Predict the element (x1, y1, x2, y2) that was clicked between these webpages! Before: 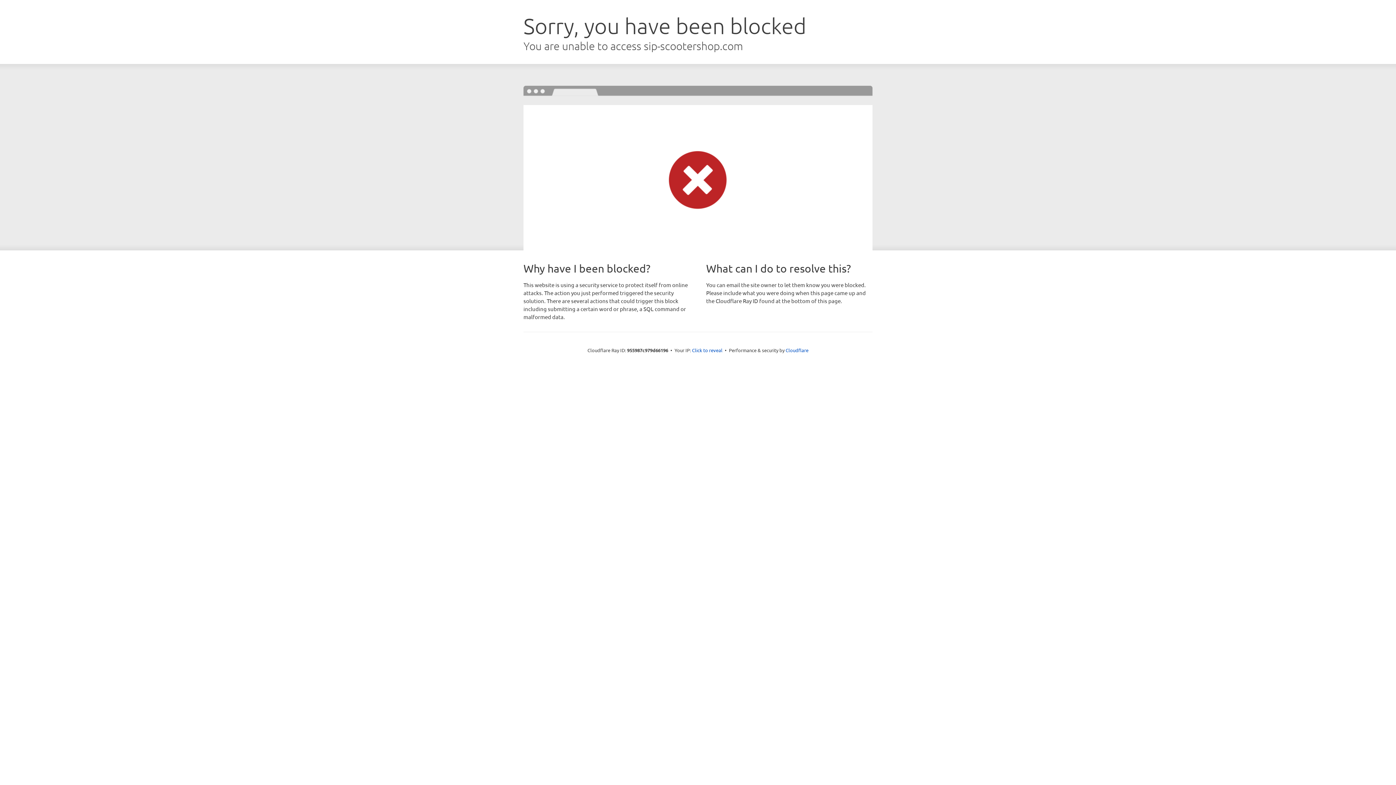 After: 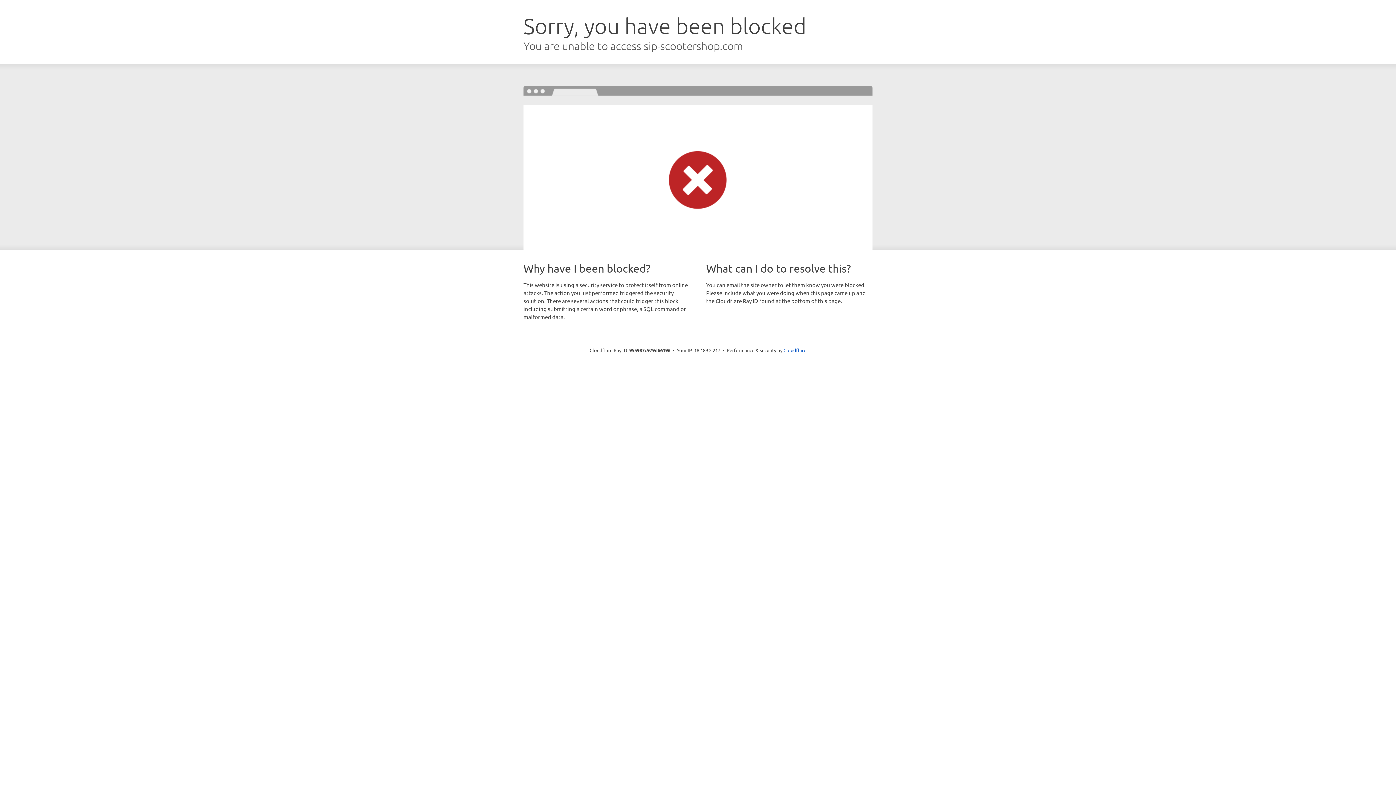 Action: bbox: (692, 346, 722, 353) label: Click to reveal